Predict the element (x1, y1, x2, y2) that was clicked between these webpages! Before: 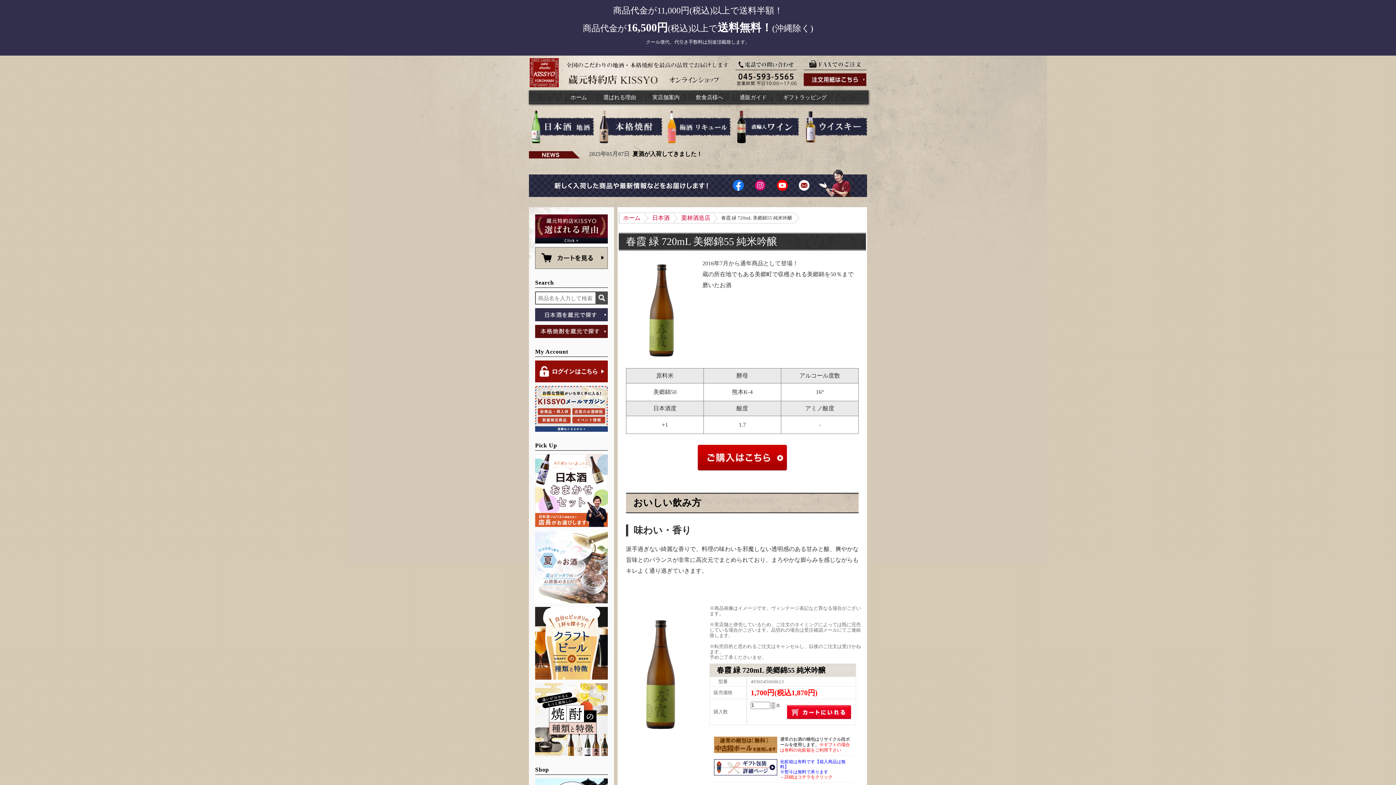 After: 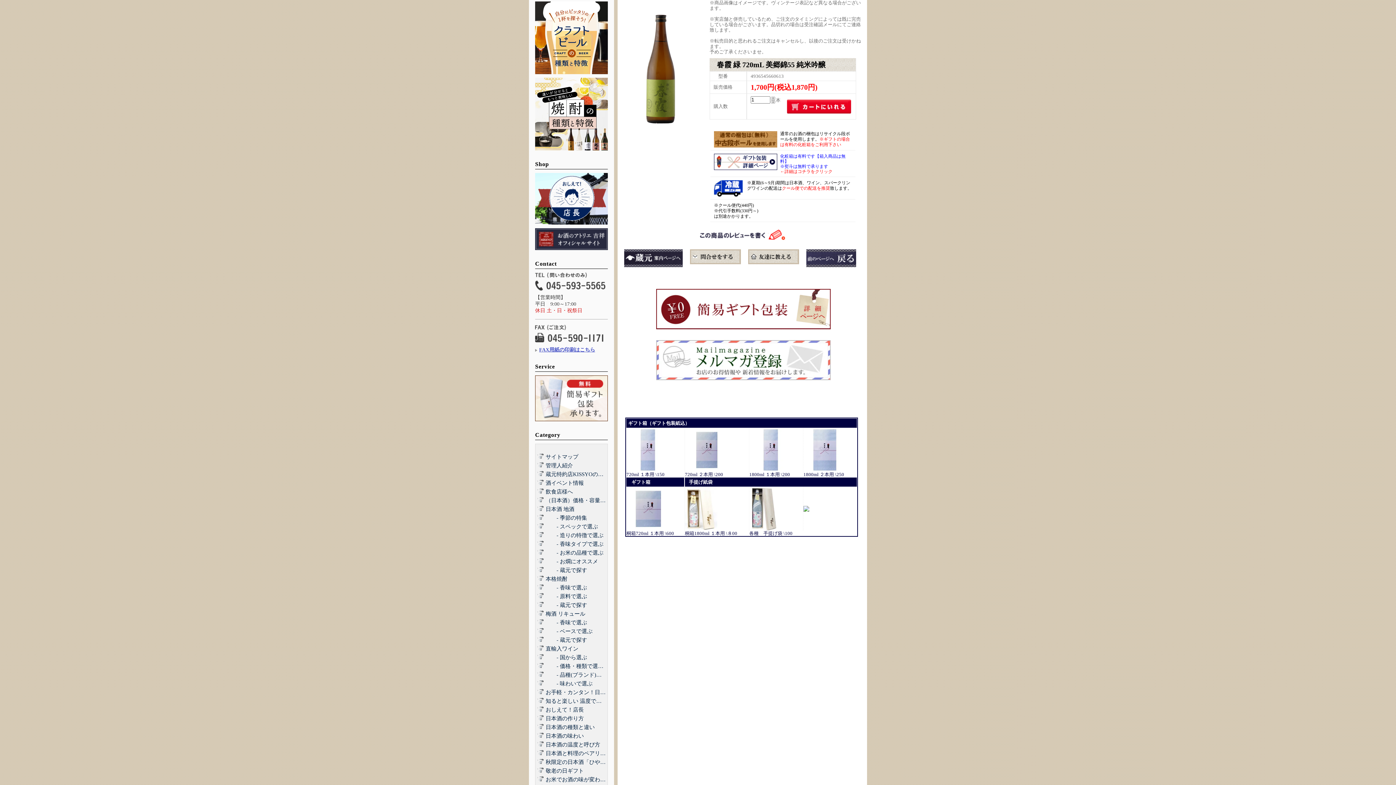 Action: bbox: (697, 464, 787, 470)